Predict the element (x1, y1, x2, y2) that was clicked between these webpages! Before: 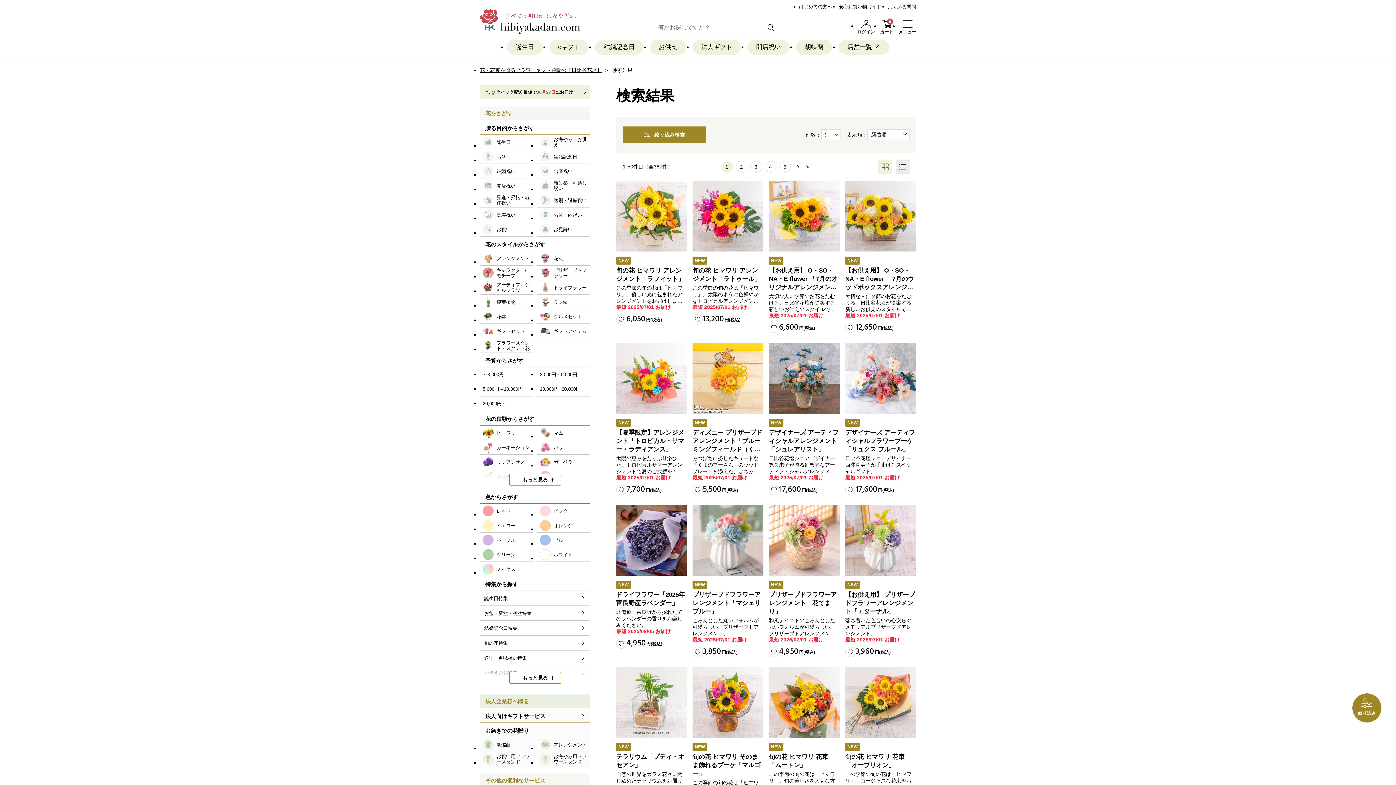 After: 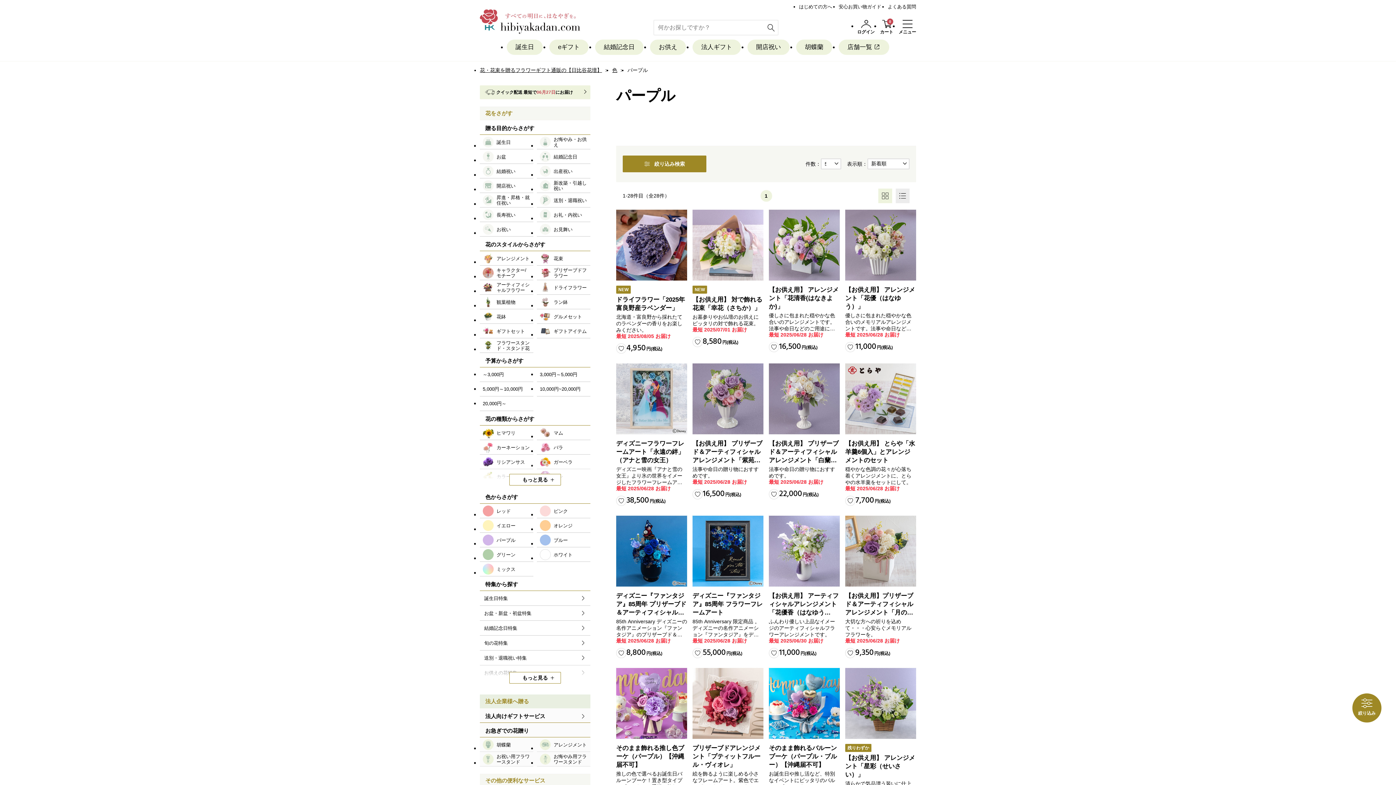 Action: bbox: (480, 533, 533, 547) label: パープル